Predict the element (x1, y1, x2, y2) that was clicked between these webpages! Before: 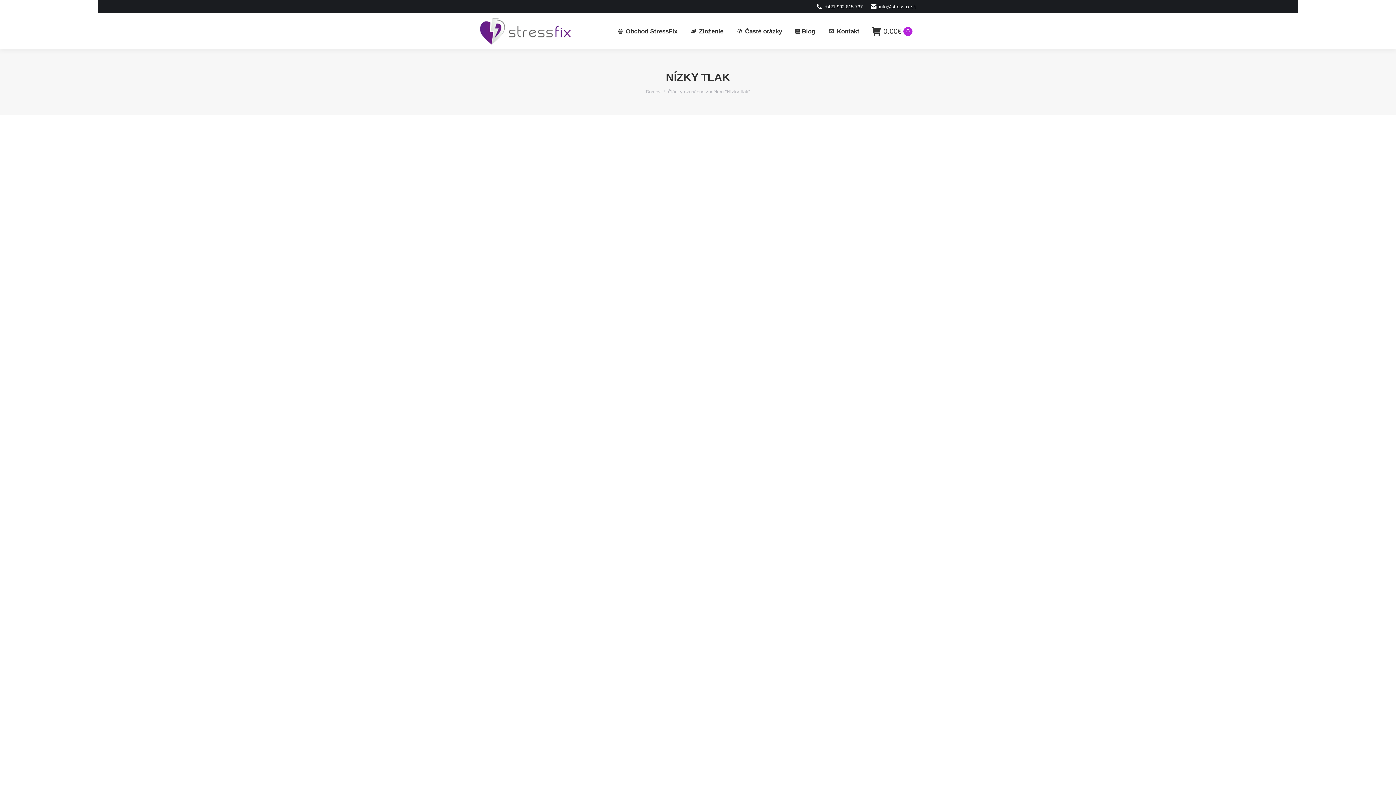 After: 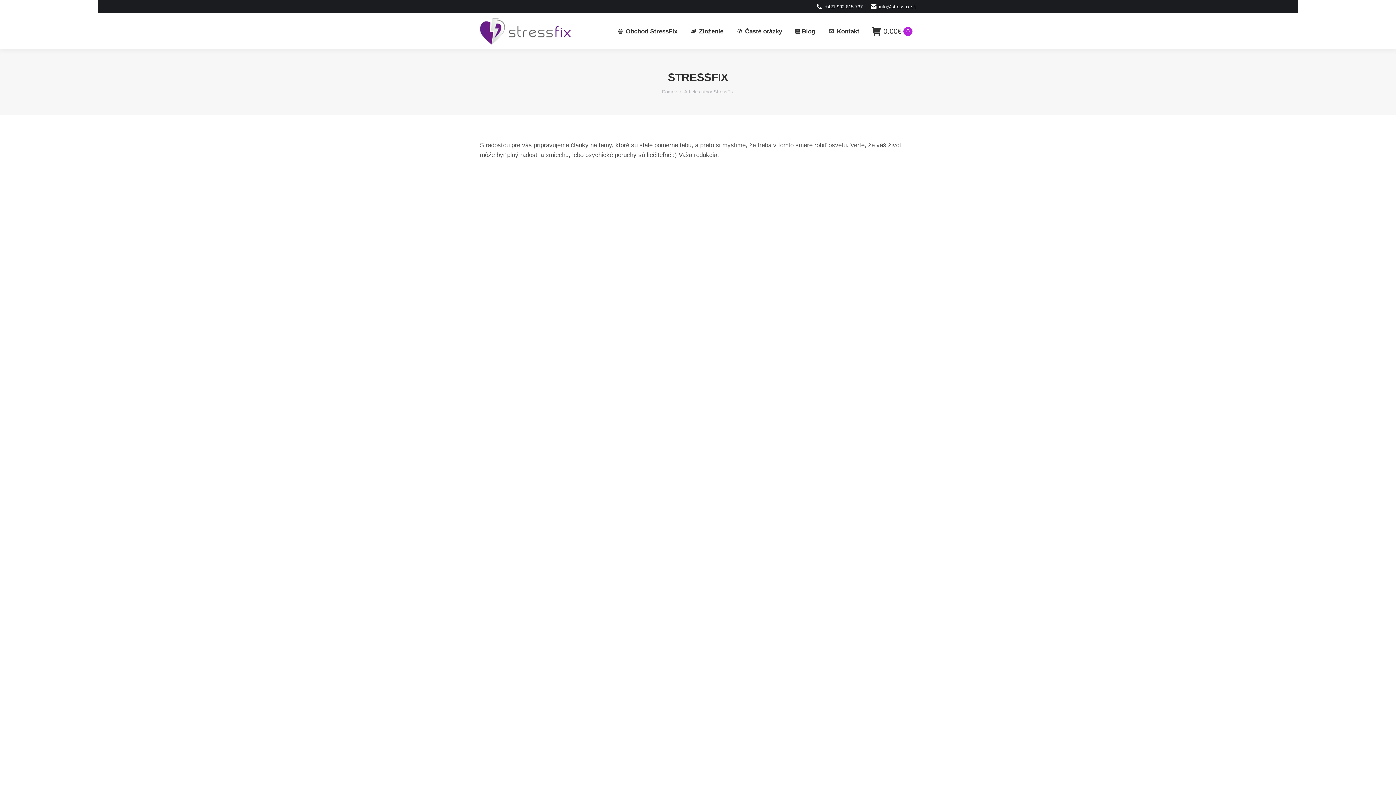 Action: bbox: (562, 319, 603, 328) label: Napísal StressFix